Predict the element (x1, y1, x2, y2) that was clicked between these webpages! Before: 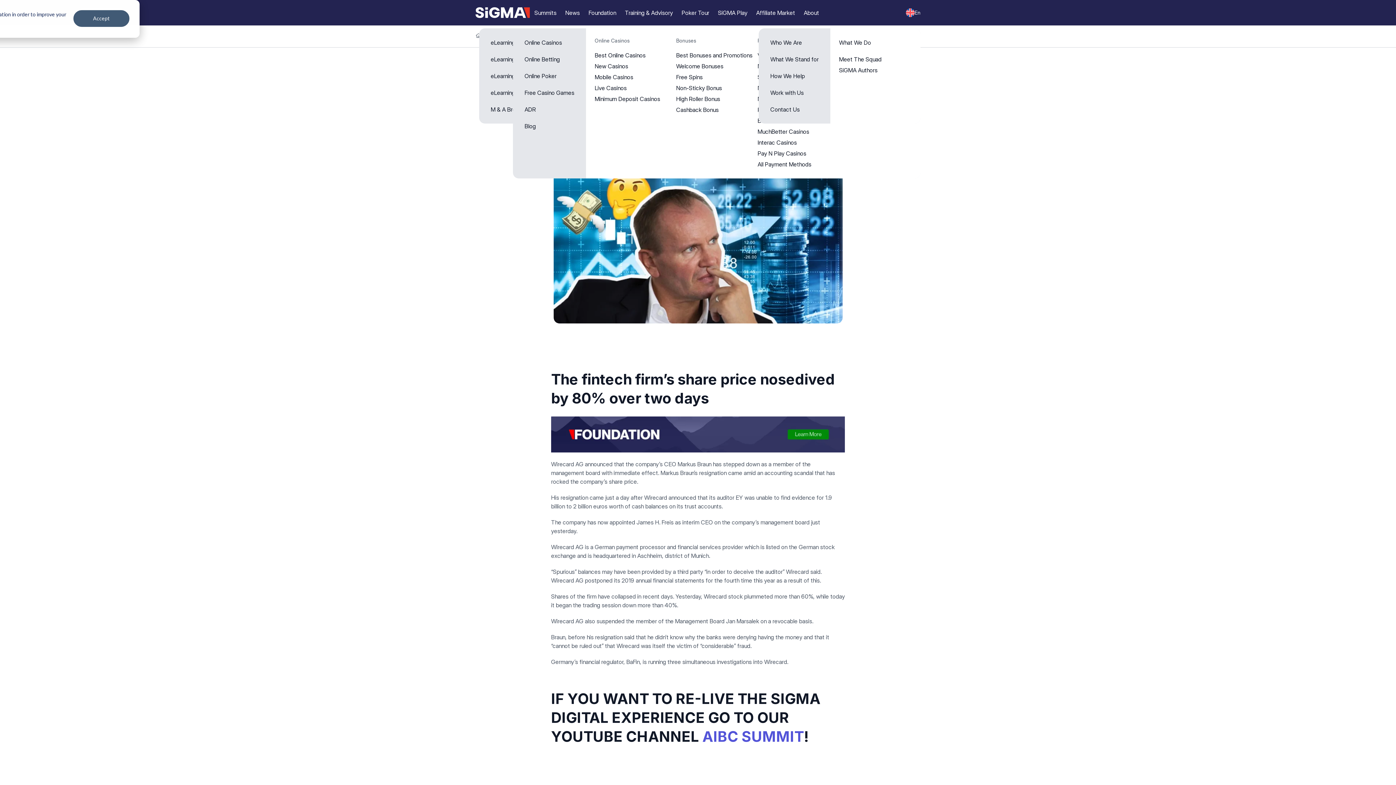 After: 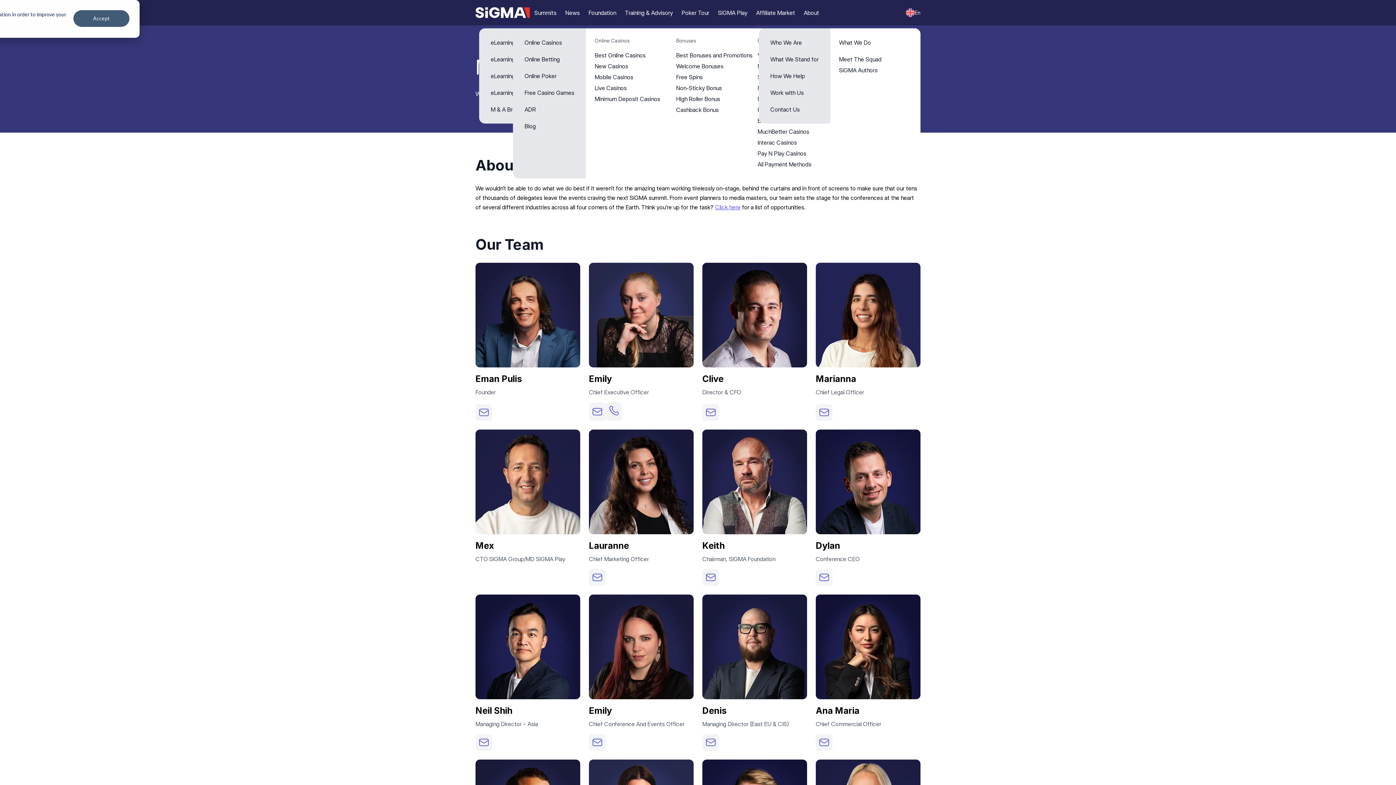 Action: label: Meet The Squad bbox: (839, 55, 881, 62)